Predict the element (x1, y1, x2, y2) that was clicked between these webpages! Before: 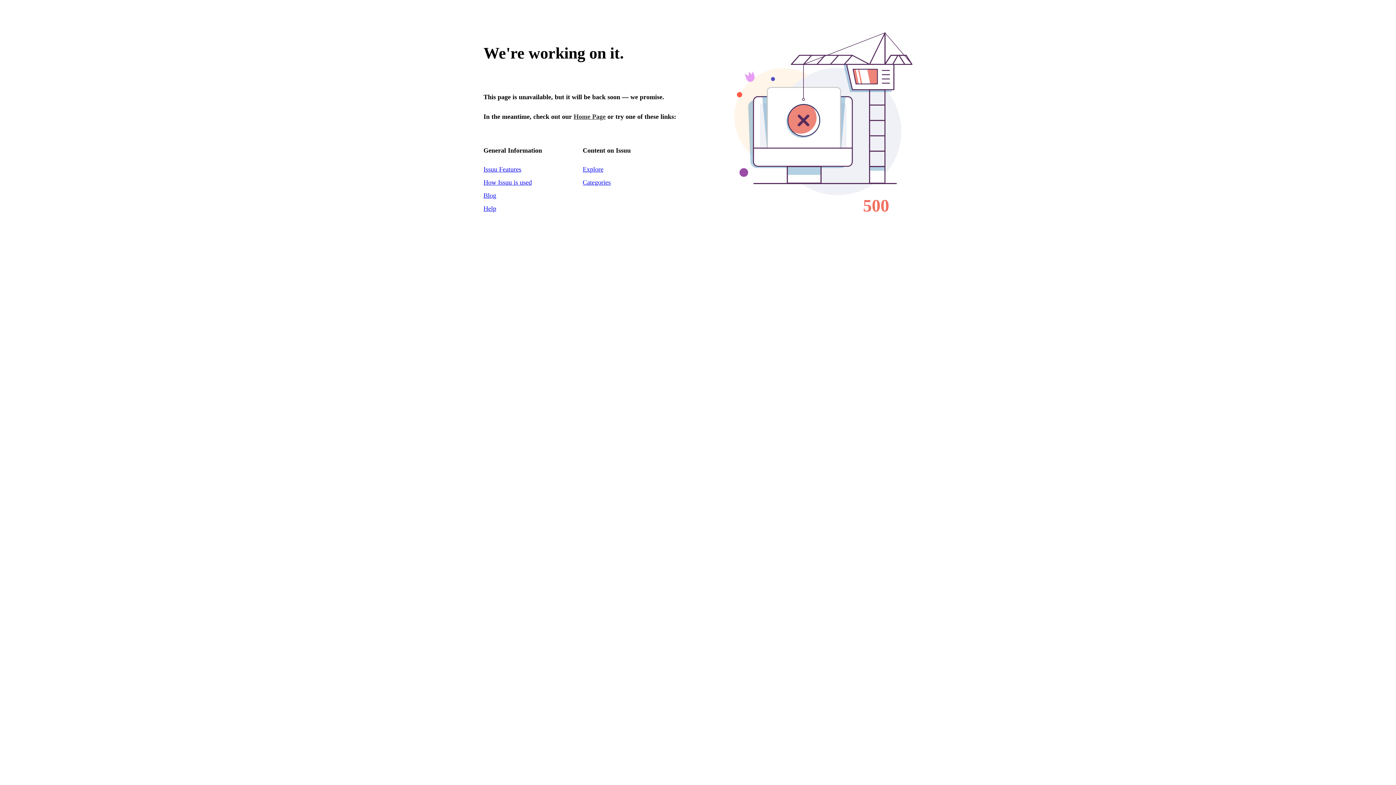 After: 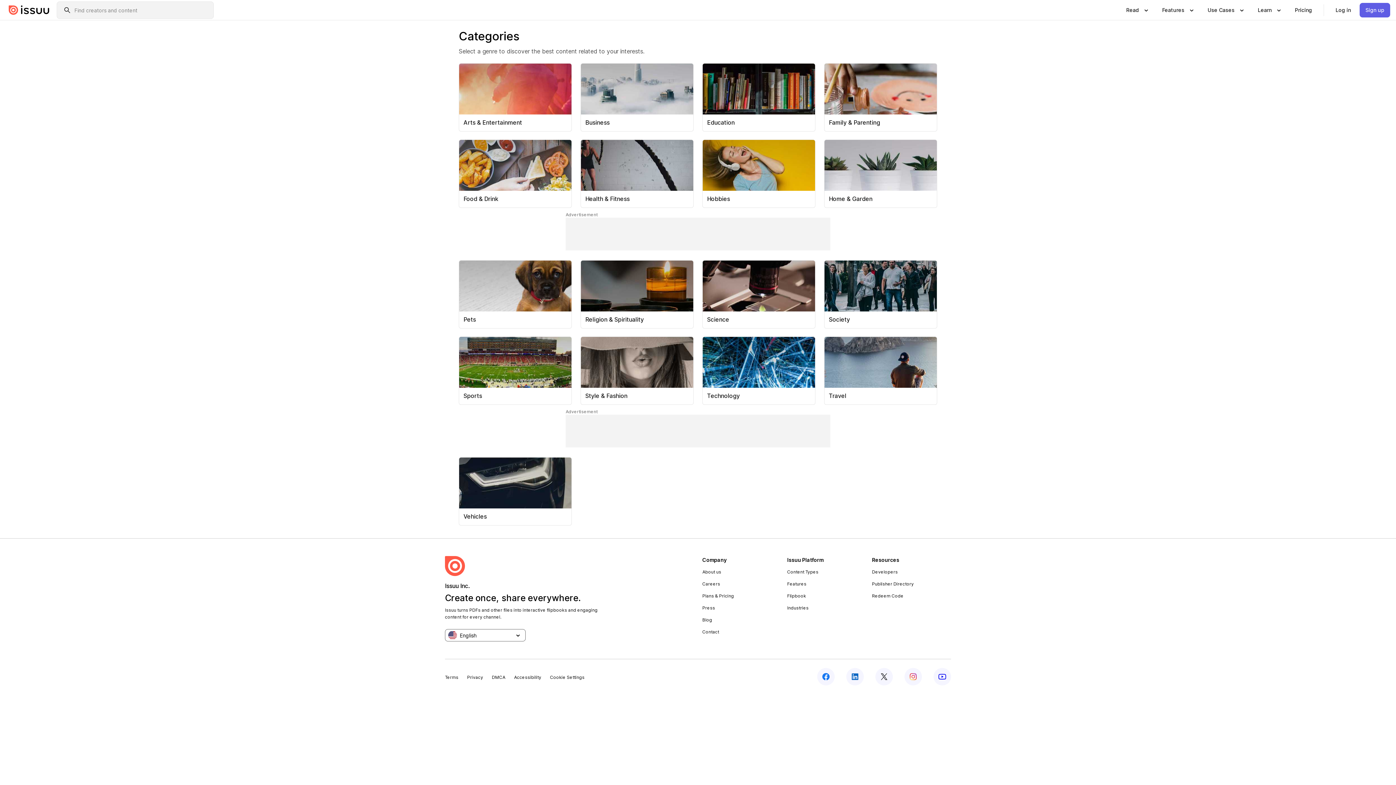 Action: bbox: (582, 165, 603, 173) label: Explore